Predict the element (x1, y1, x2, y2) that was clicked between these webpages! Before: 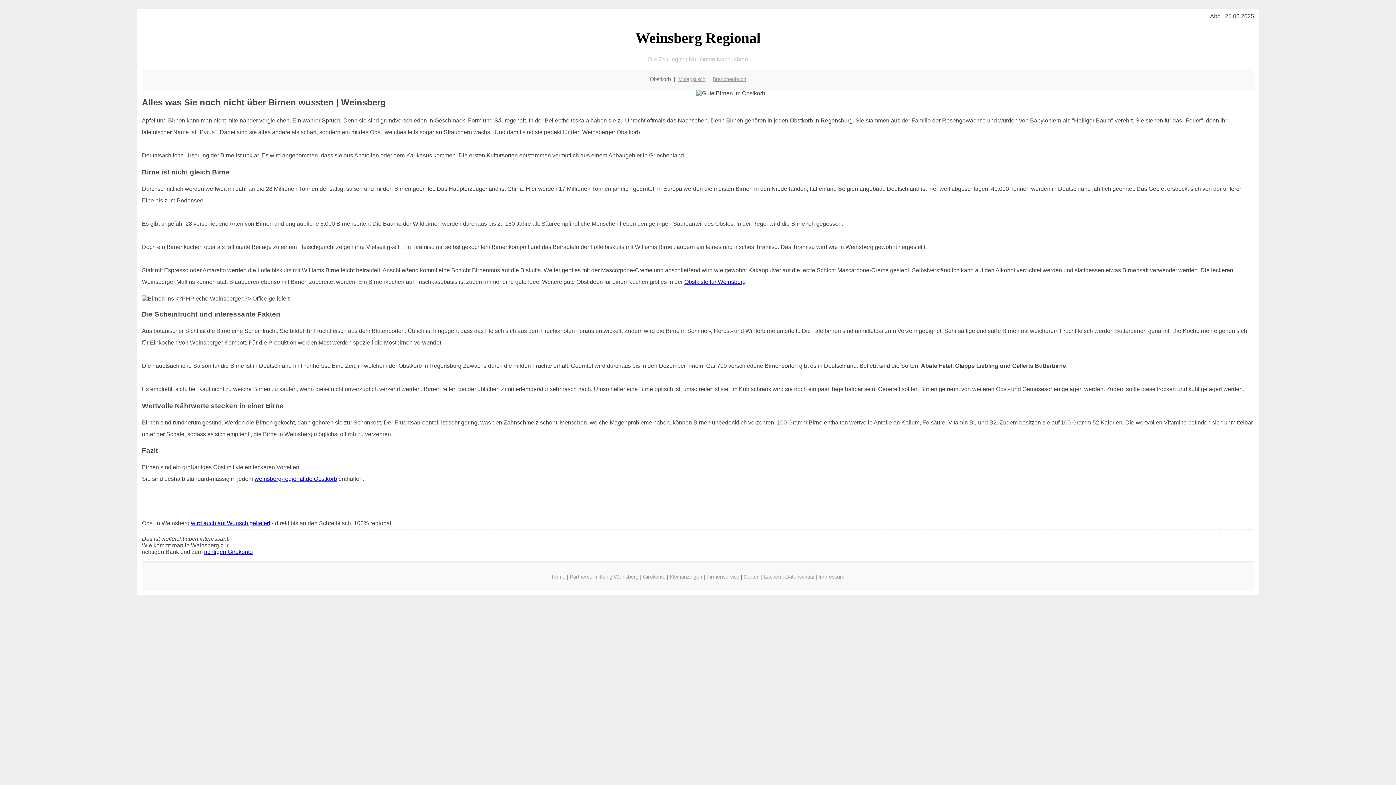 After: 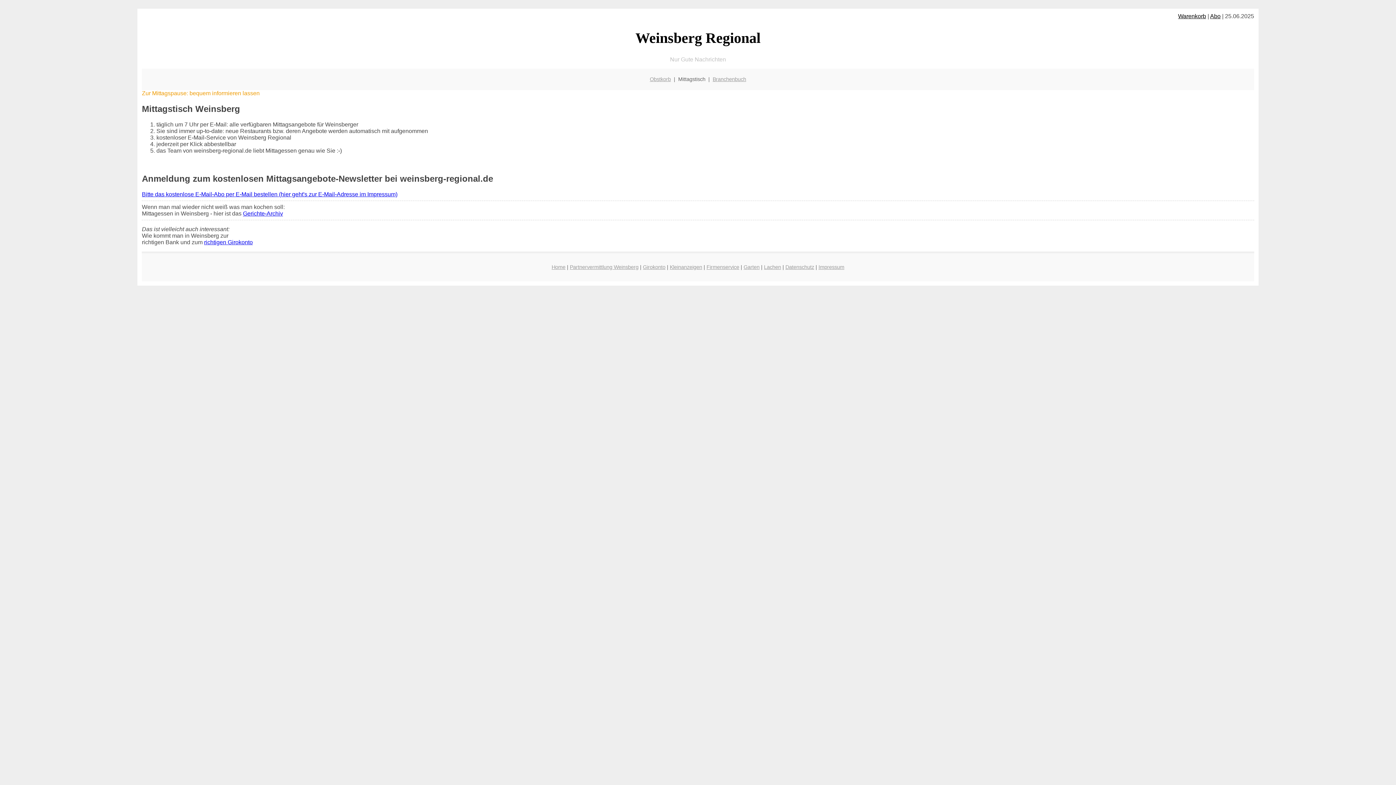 Action: bbox: (678, 76, 705, 82) label: Mittagstisch